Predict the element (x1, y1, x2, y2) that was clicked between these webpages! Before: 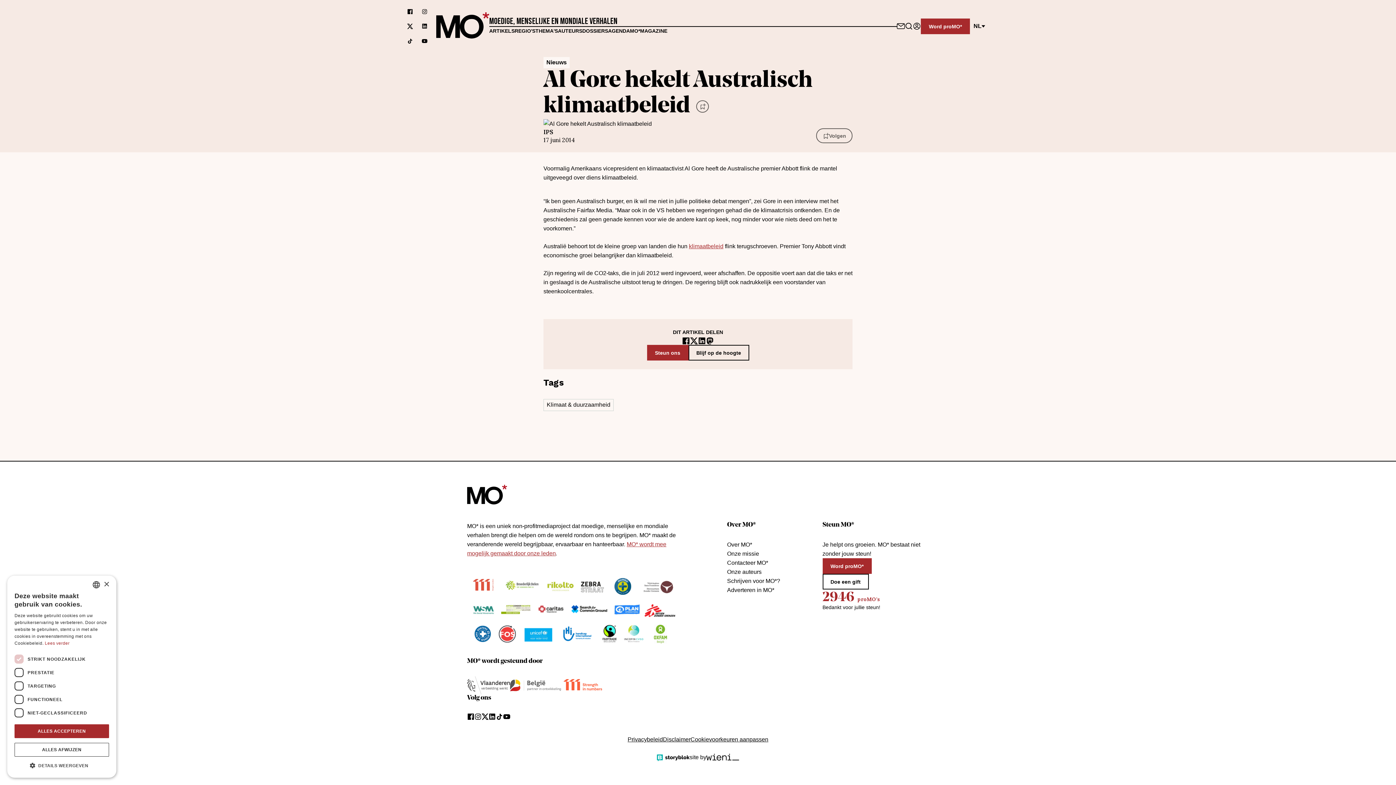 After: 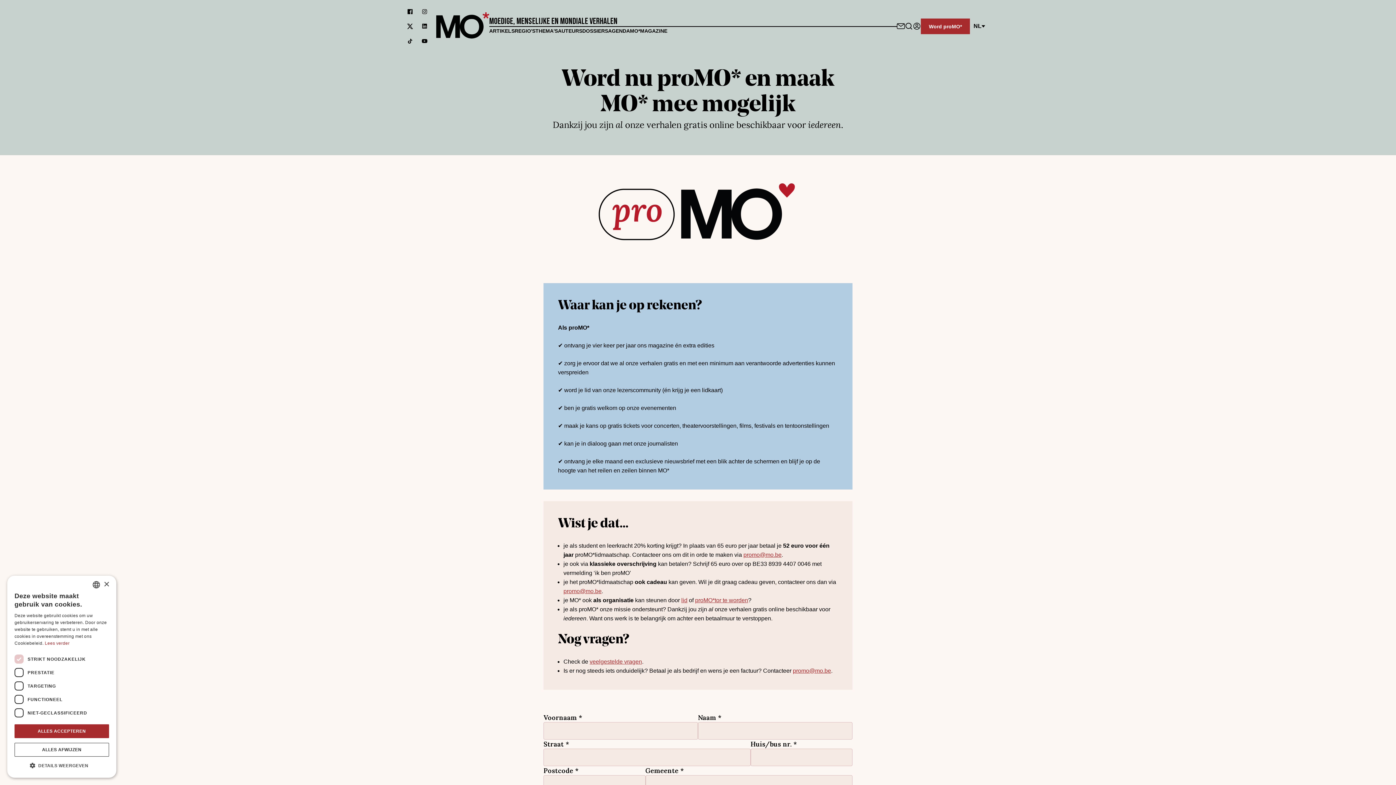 Action: label: Word proMO* bbox: (822, 558, 871, 574)